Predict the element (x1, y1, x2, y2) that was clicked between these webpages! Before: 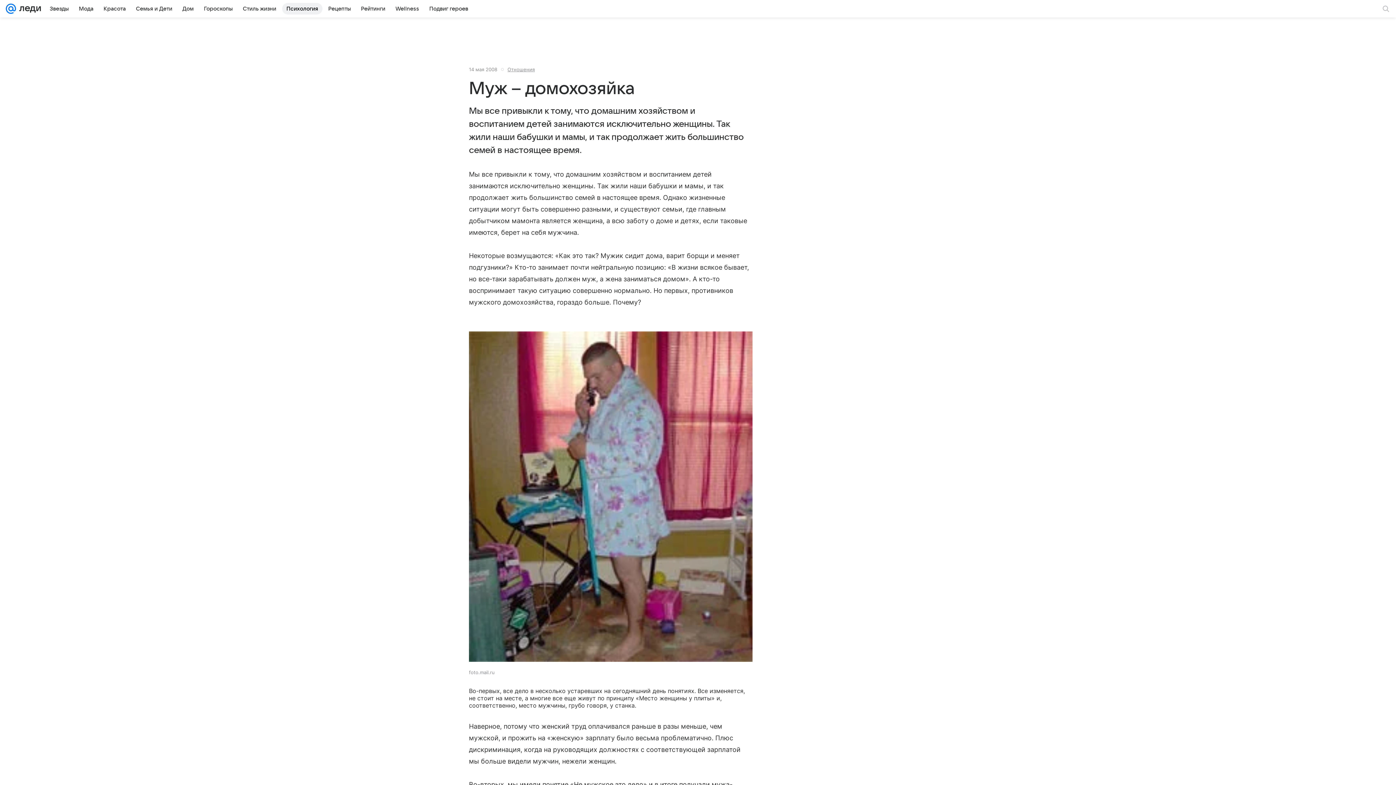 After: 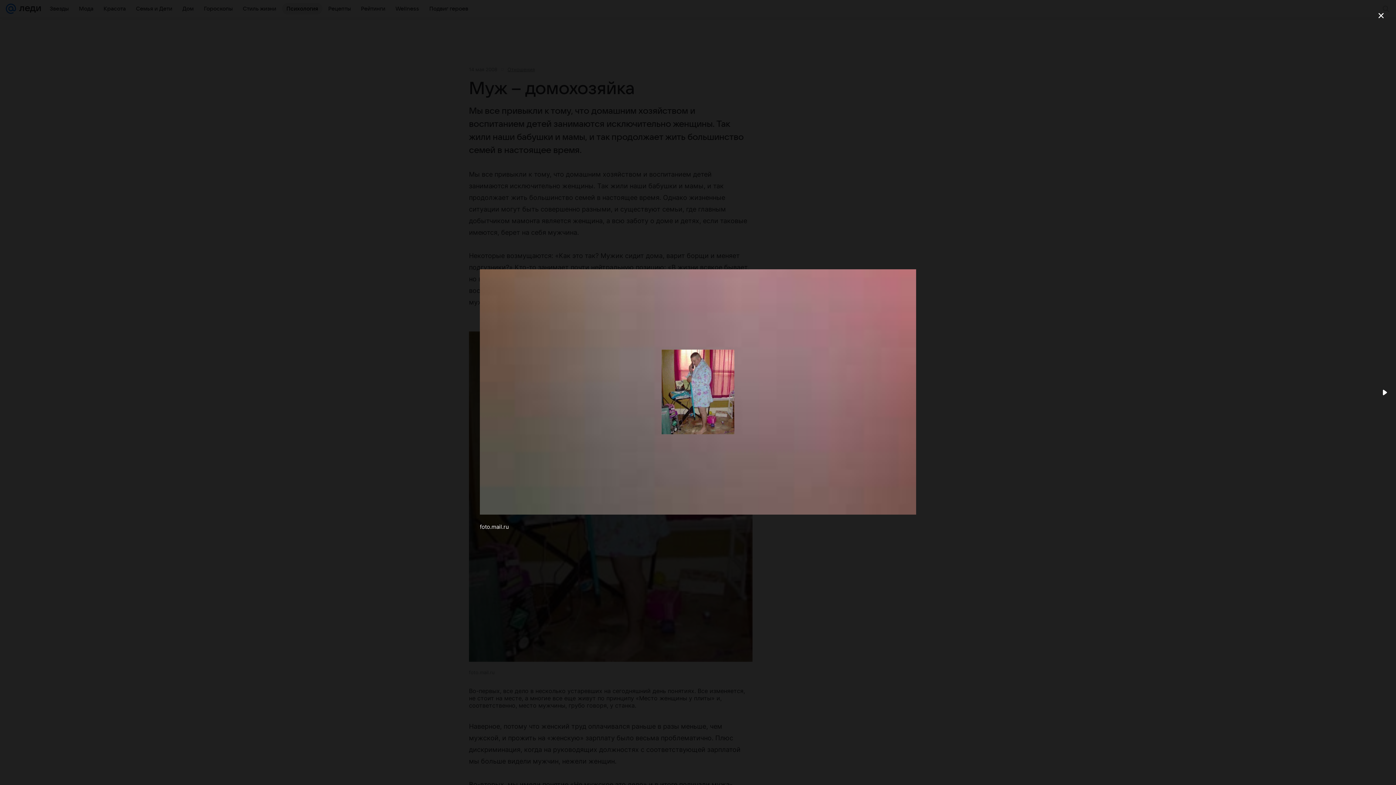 Action: bbox: (469, 331, 752, 663)